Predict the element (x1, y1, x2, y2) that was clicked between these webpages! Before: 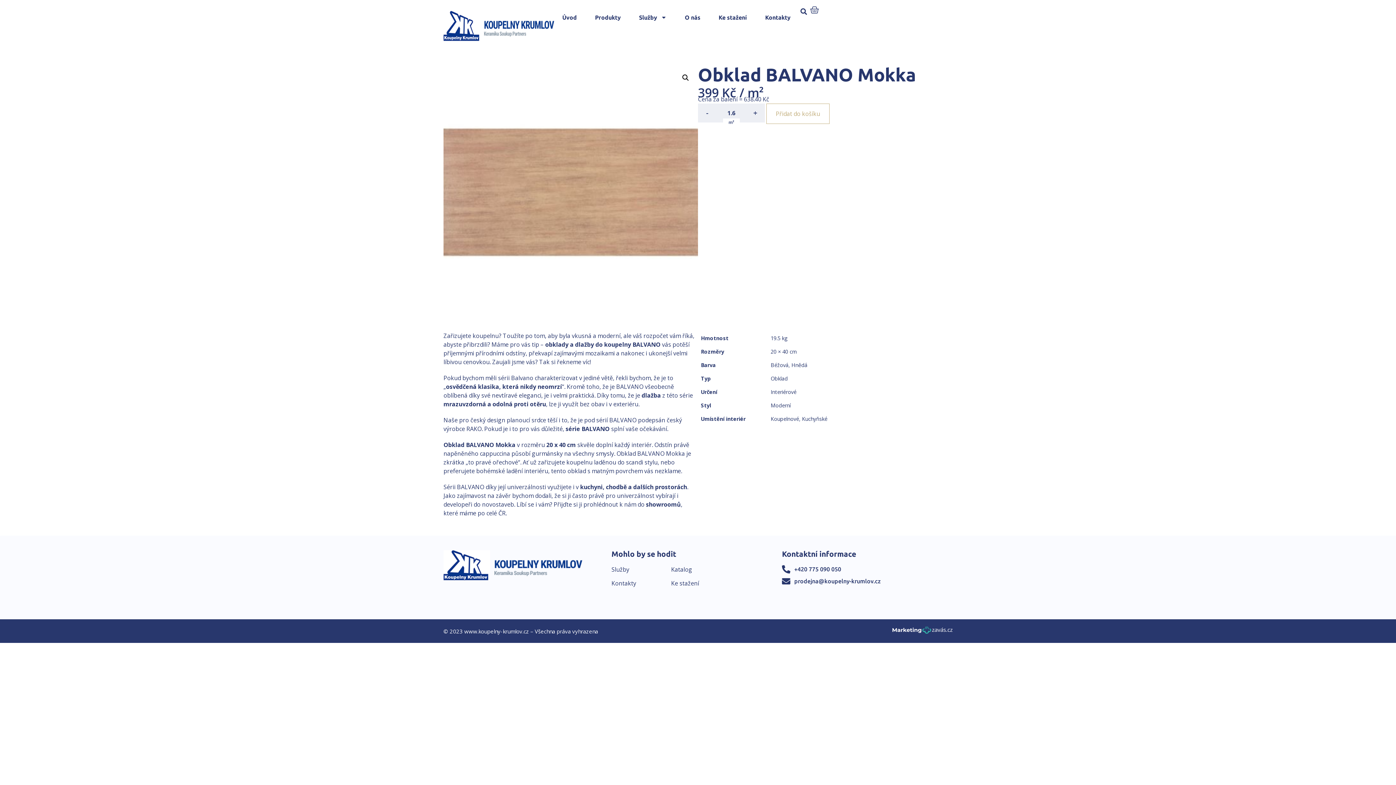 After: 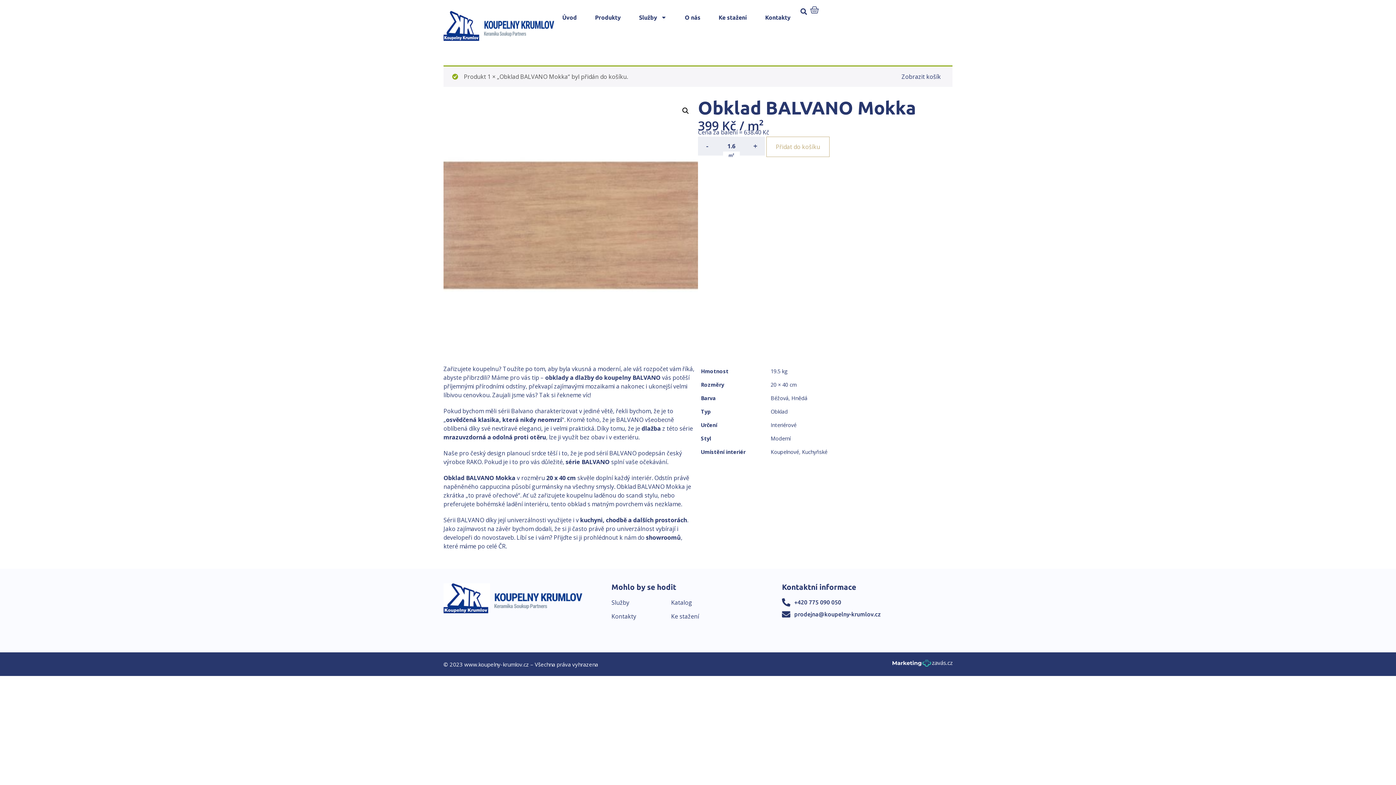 Action: label: Přidat do košíku bbox: (766, 103, 829, 124)